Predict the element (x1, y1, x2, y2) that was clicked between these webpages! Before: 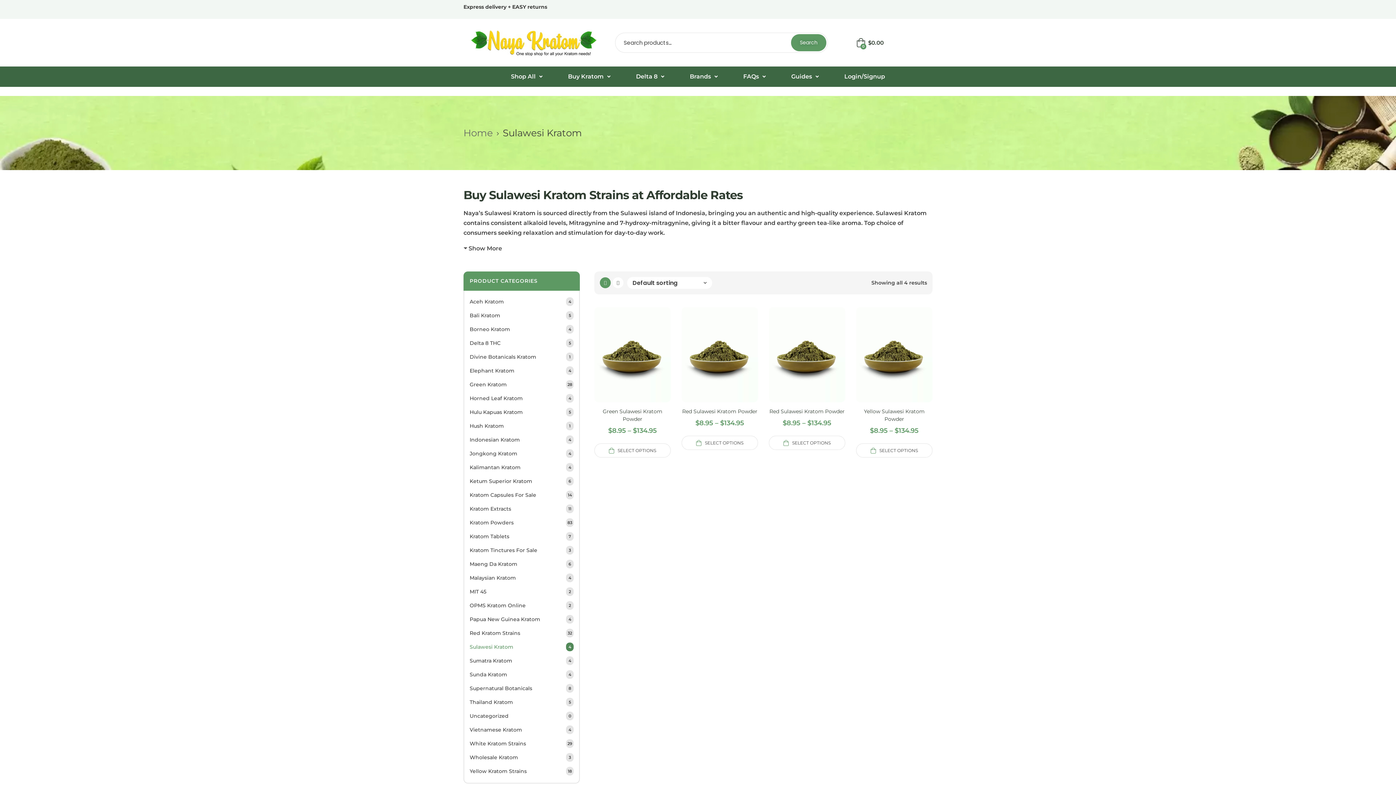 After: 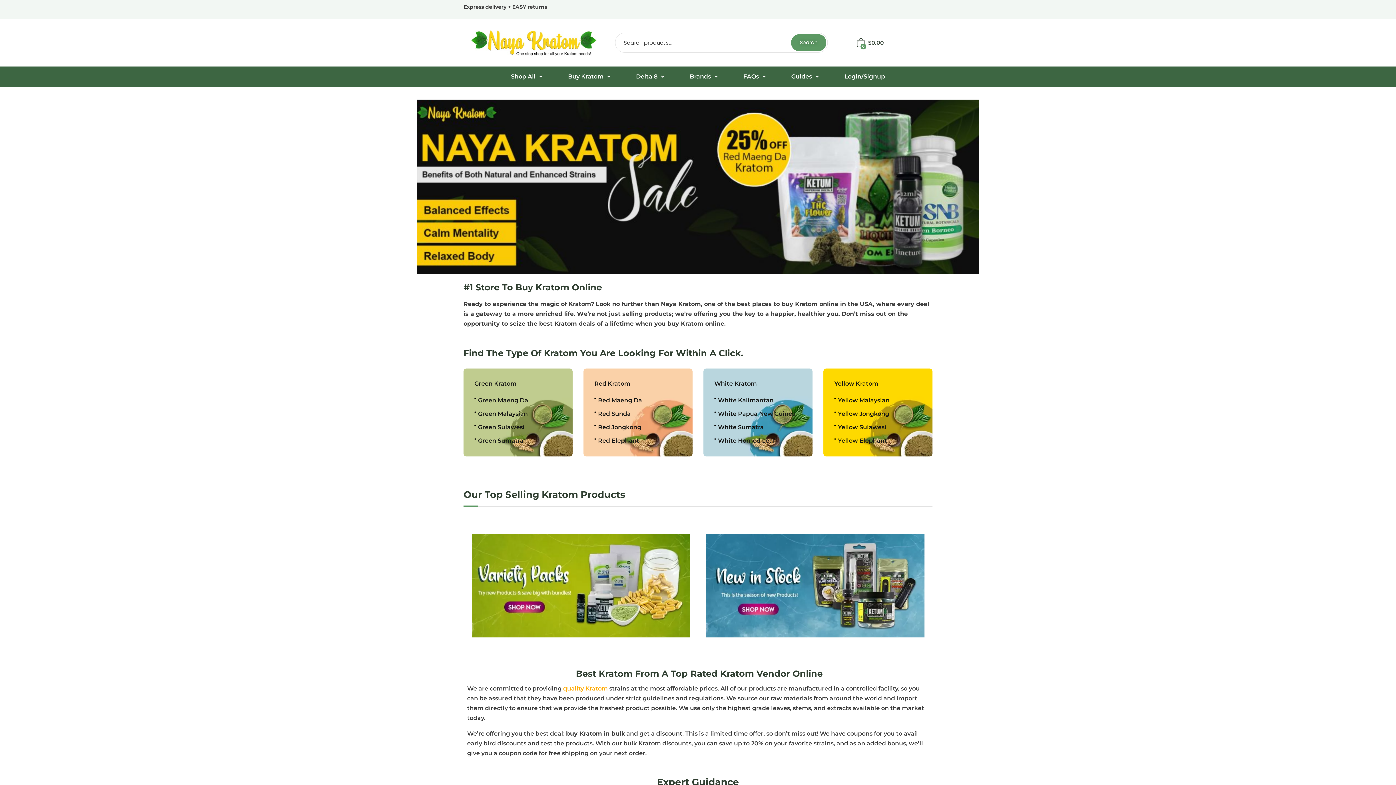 Action: bbox: (470, 26, 597, 59)